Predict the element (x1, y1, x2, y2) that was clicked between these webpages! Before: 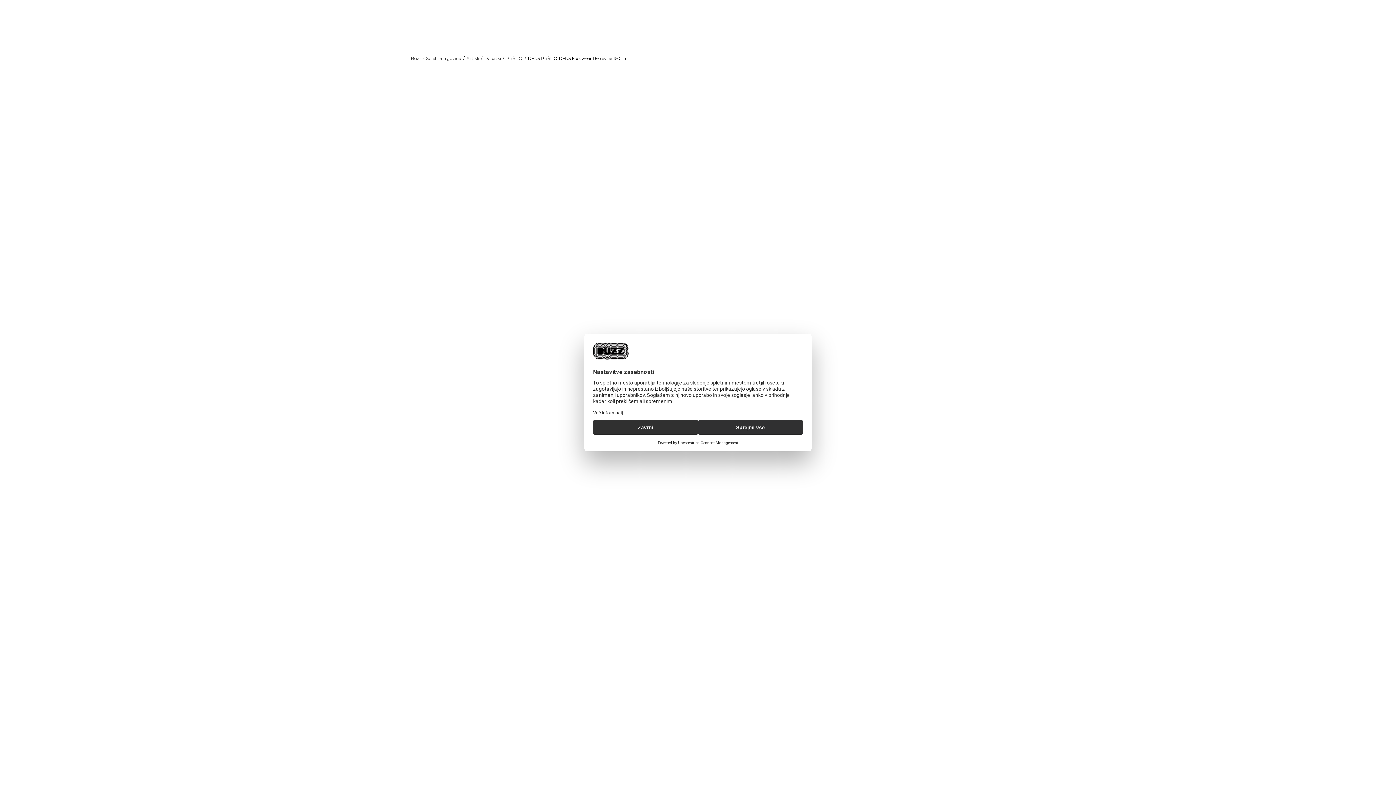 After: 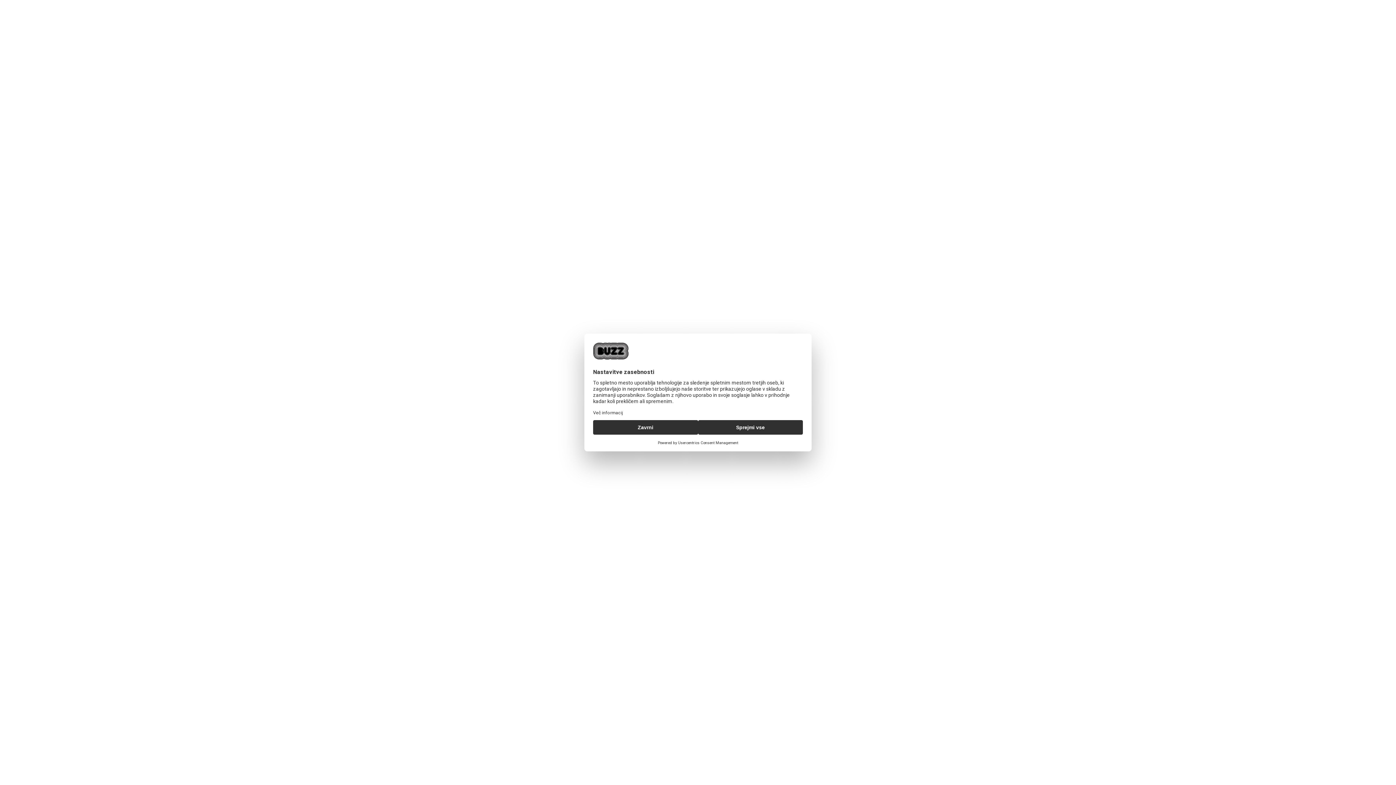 Action: bbox: (21, 5, 83, 35)